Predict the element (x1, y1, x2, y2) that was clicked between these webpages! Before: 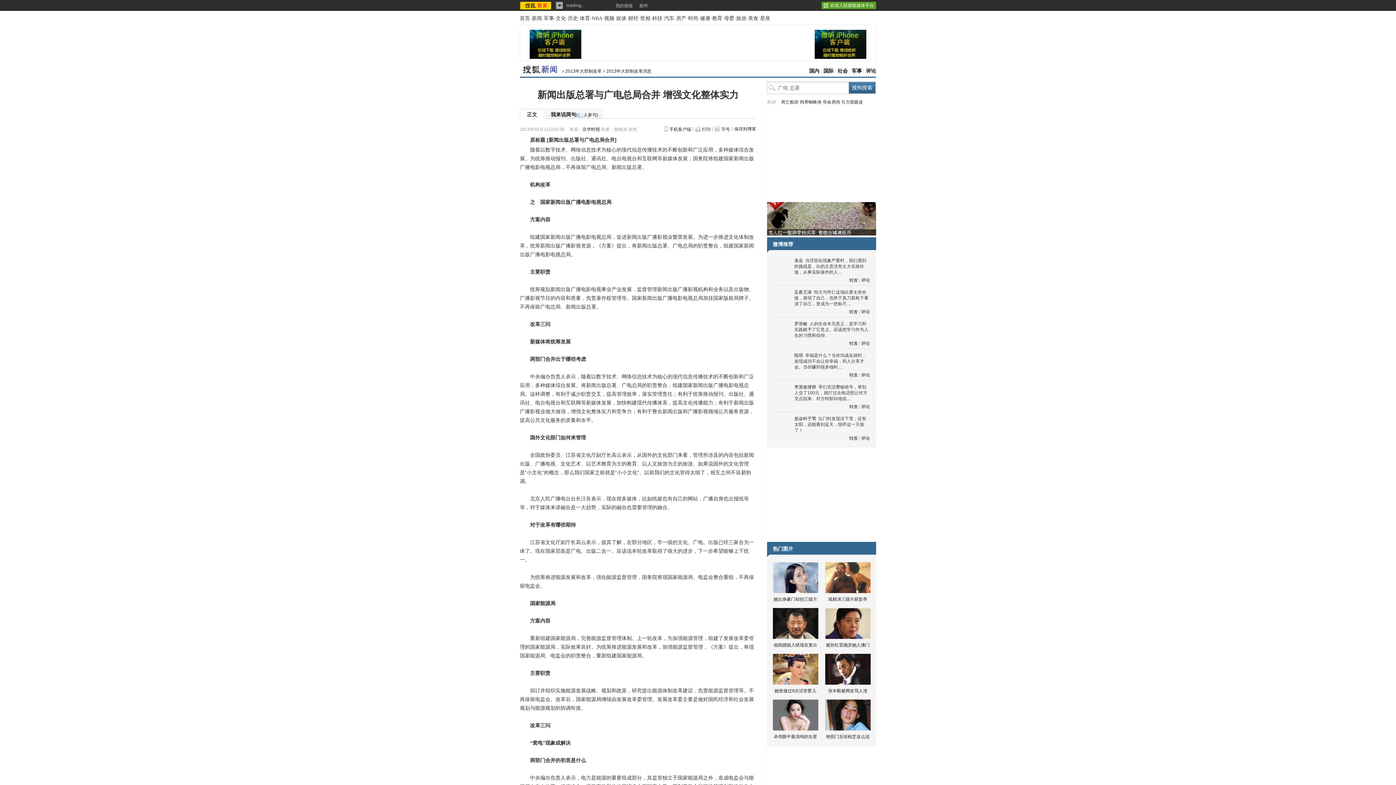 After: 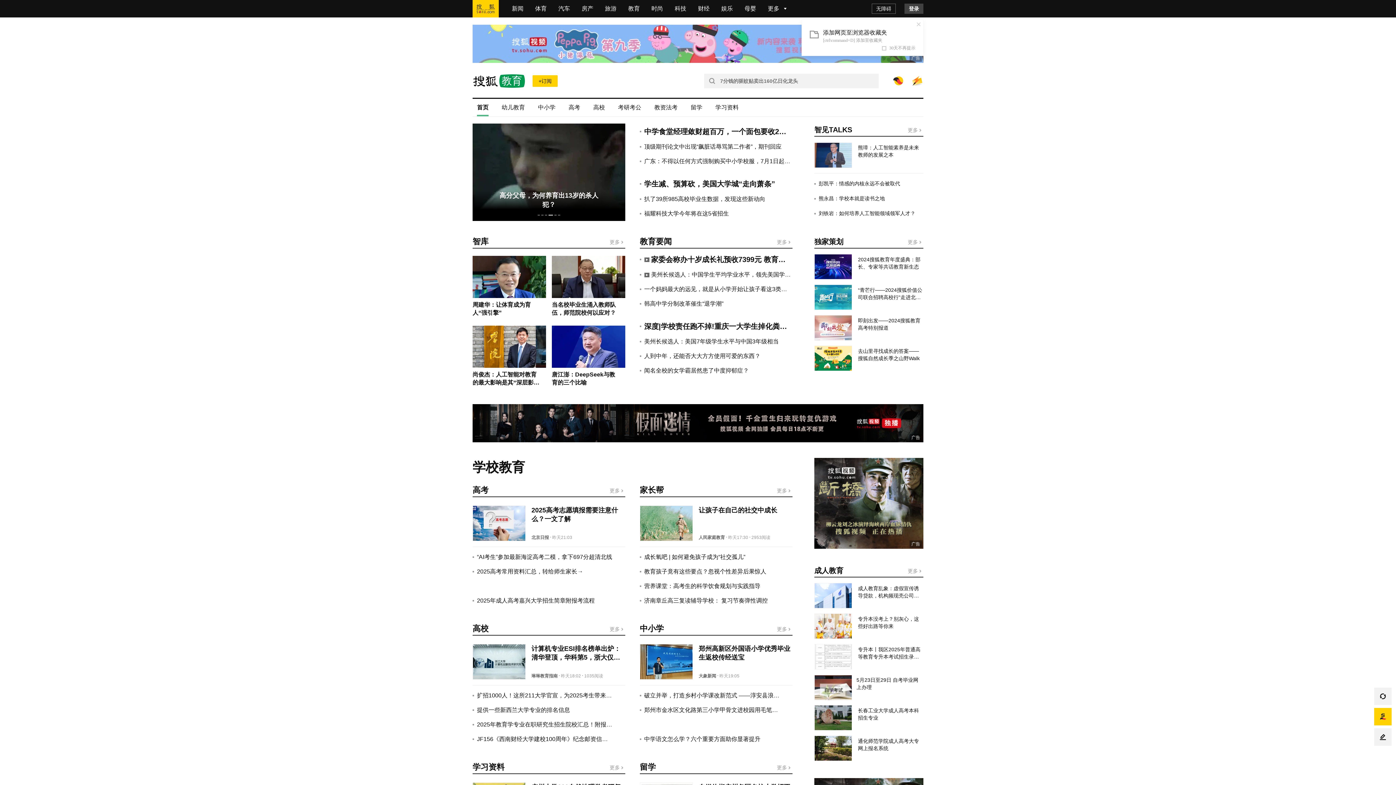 Action: bbox: (712, 15, 722, 21) label: 教育